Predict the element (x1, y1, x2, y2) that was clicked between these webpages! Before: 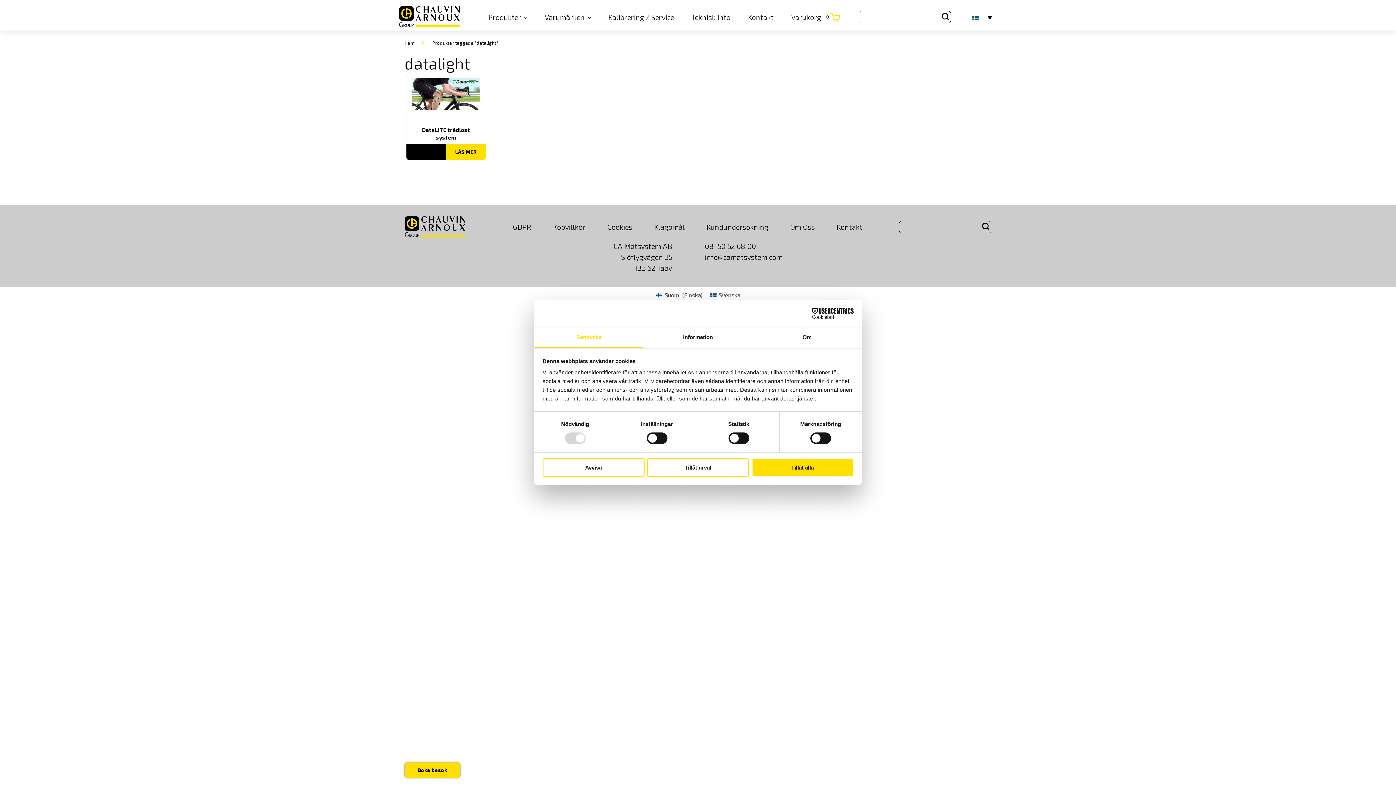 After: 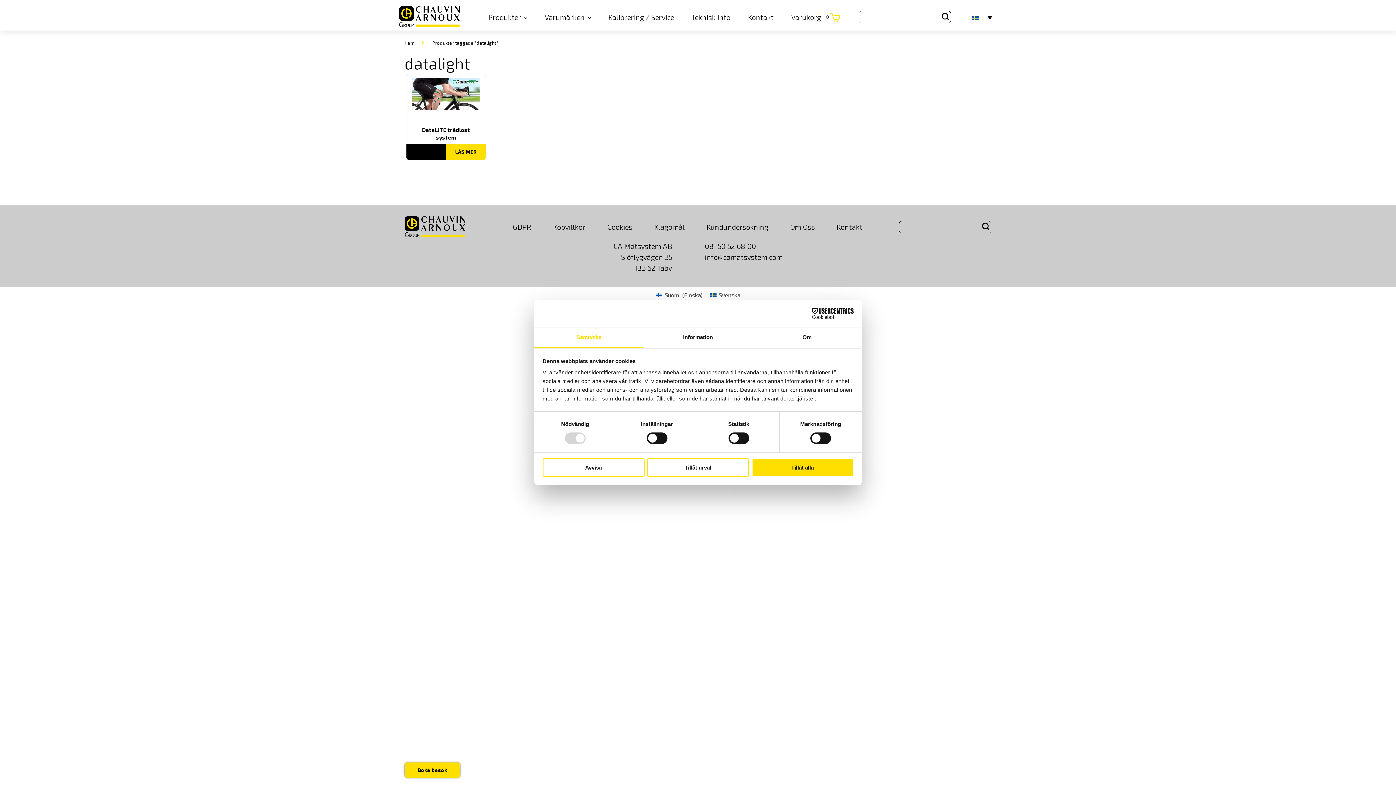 Action: bbox: (790, 308, 853, 319) label: Cookiebot - opens in a new window